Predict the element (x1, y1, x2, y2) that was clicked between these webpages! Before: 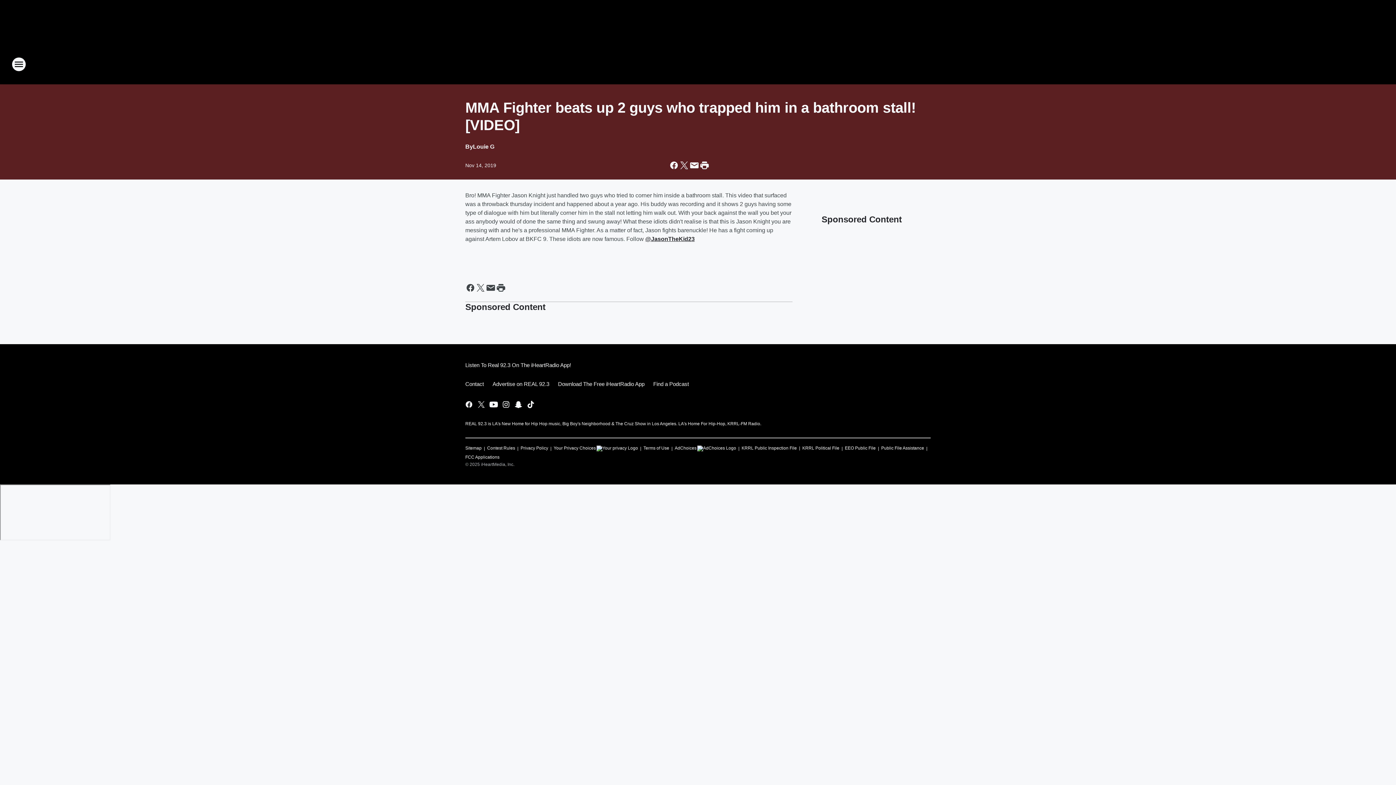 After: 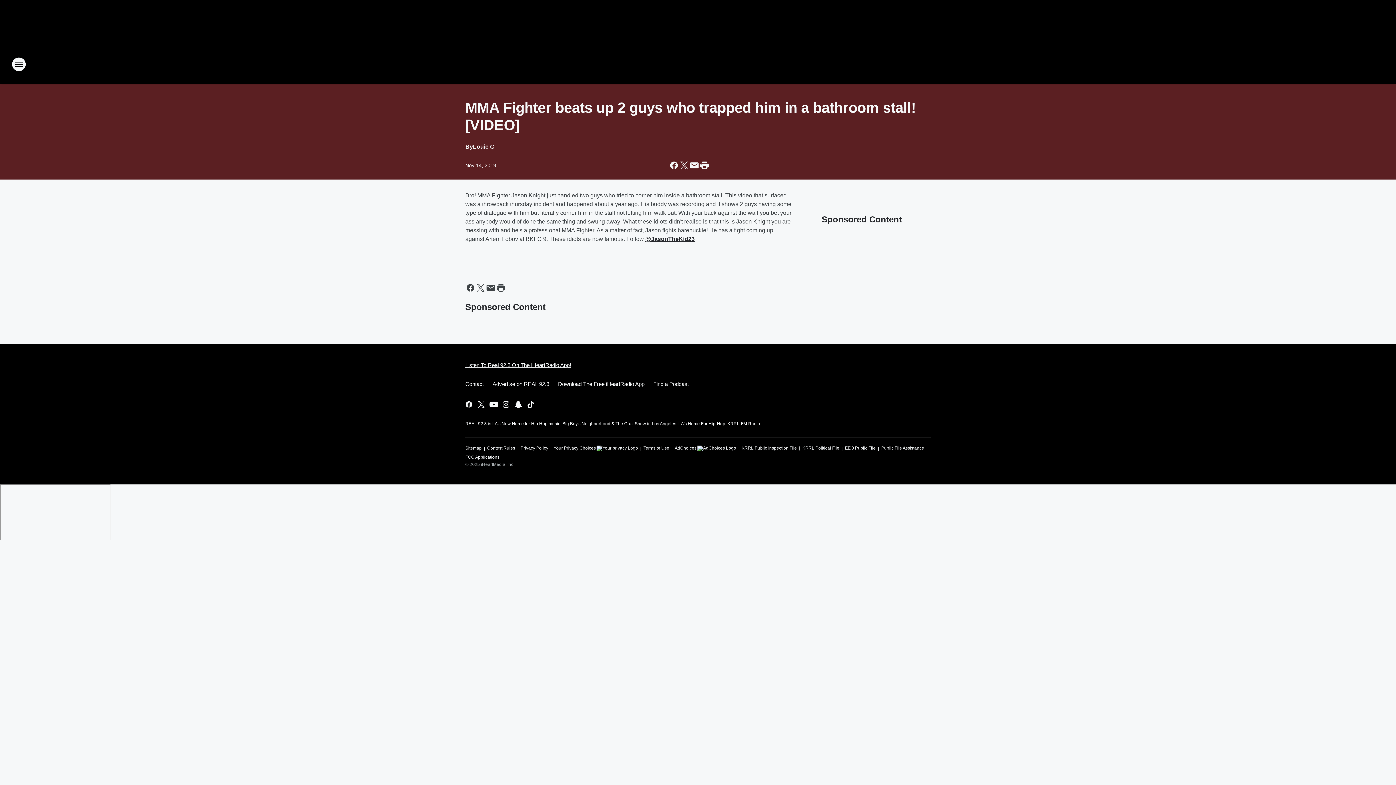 Action: label: Listen To Real 92.3 On The iHeartRadio App! bbox: (465, 356, 571, 374)